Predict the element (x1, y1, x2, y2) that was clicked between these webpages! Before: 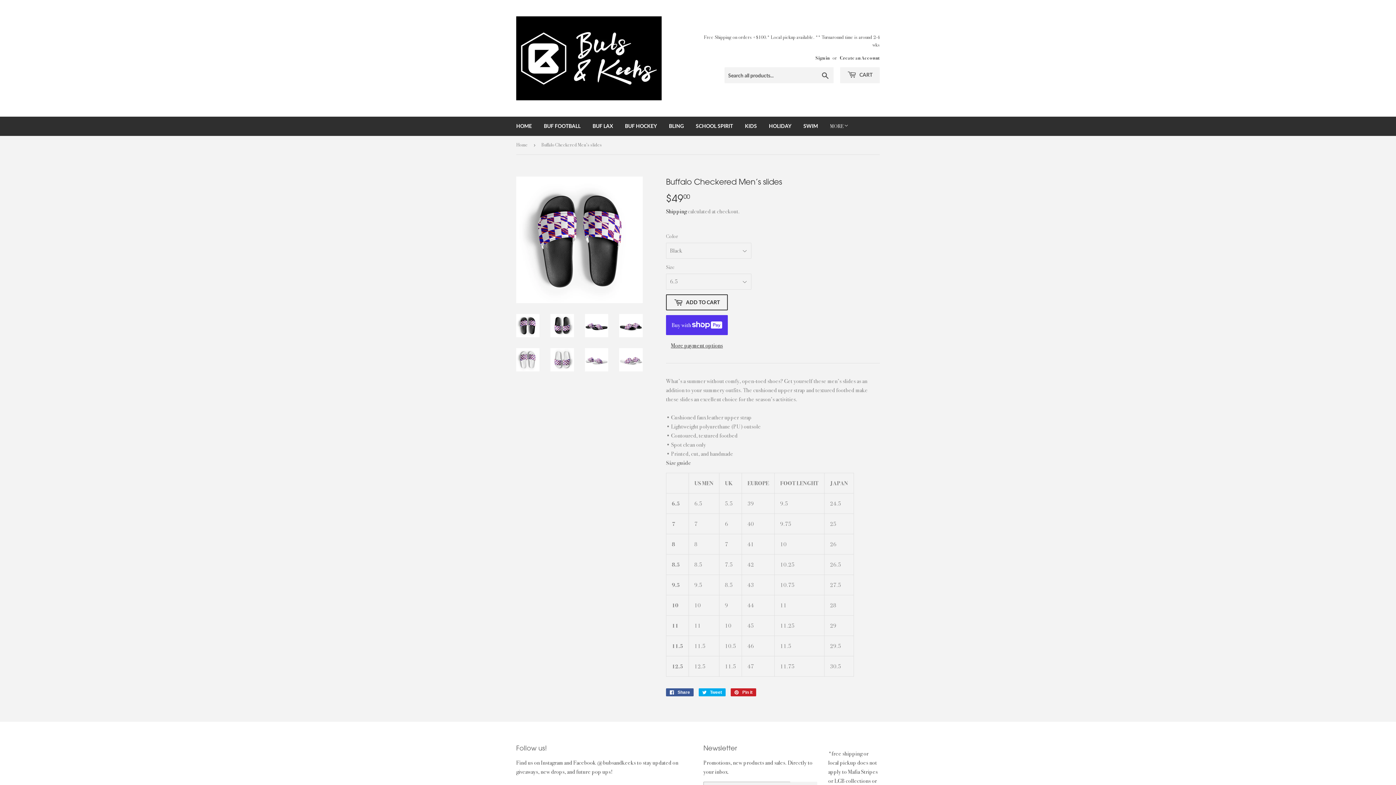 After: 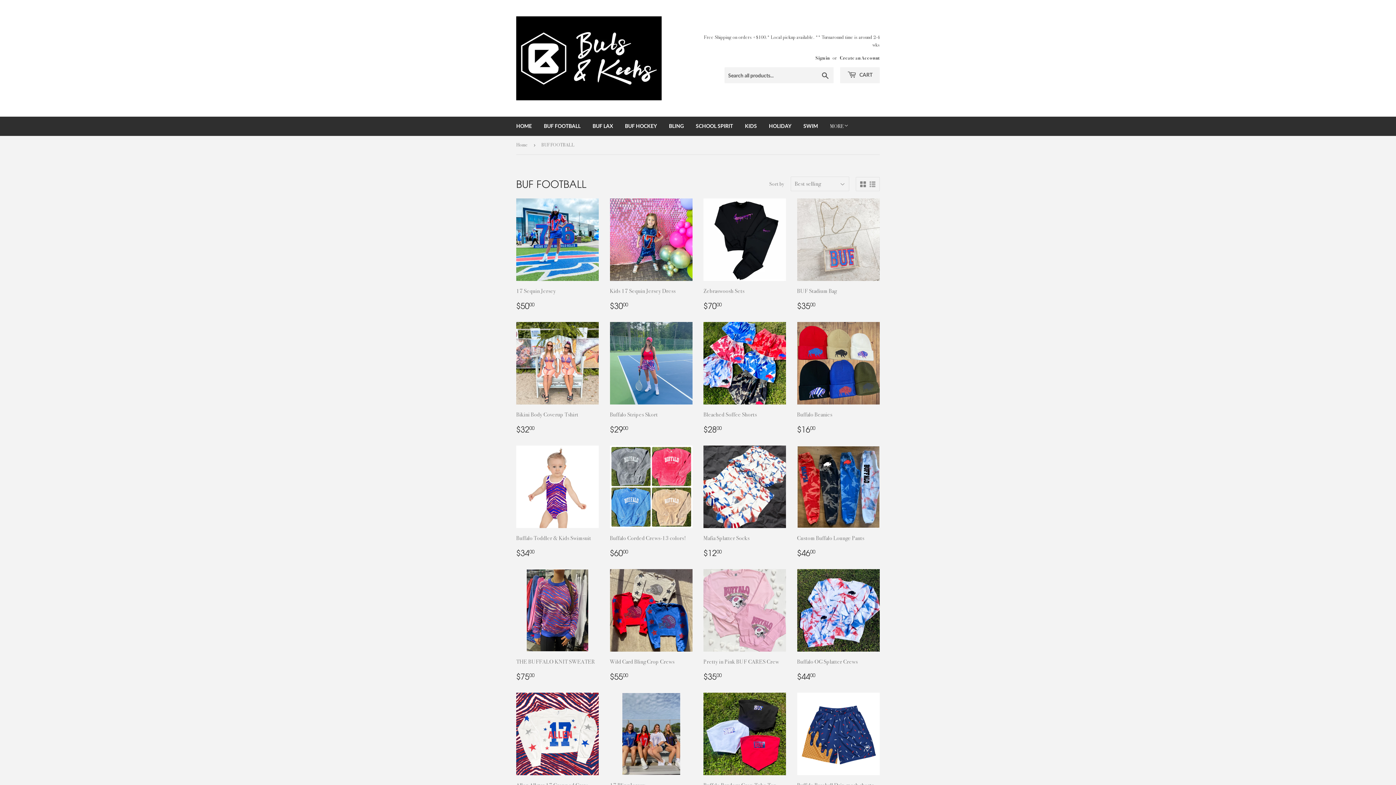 Action: label: BUF FOOTBALL bbox: (538, 116, 586, 135)